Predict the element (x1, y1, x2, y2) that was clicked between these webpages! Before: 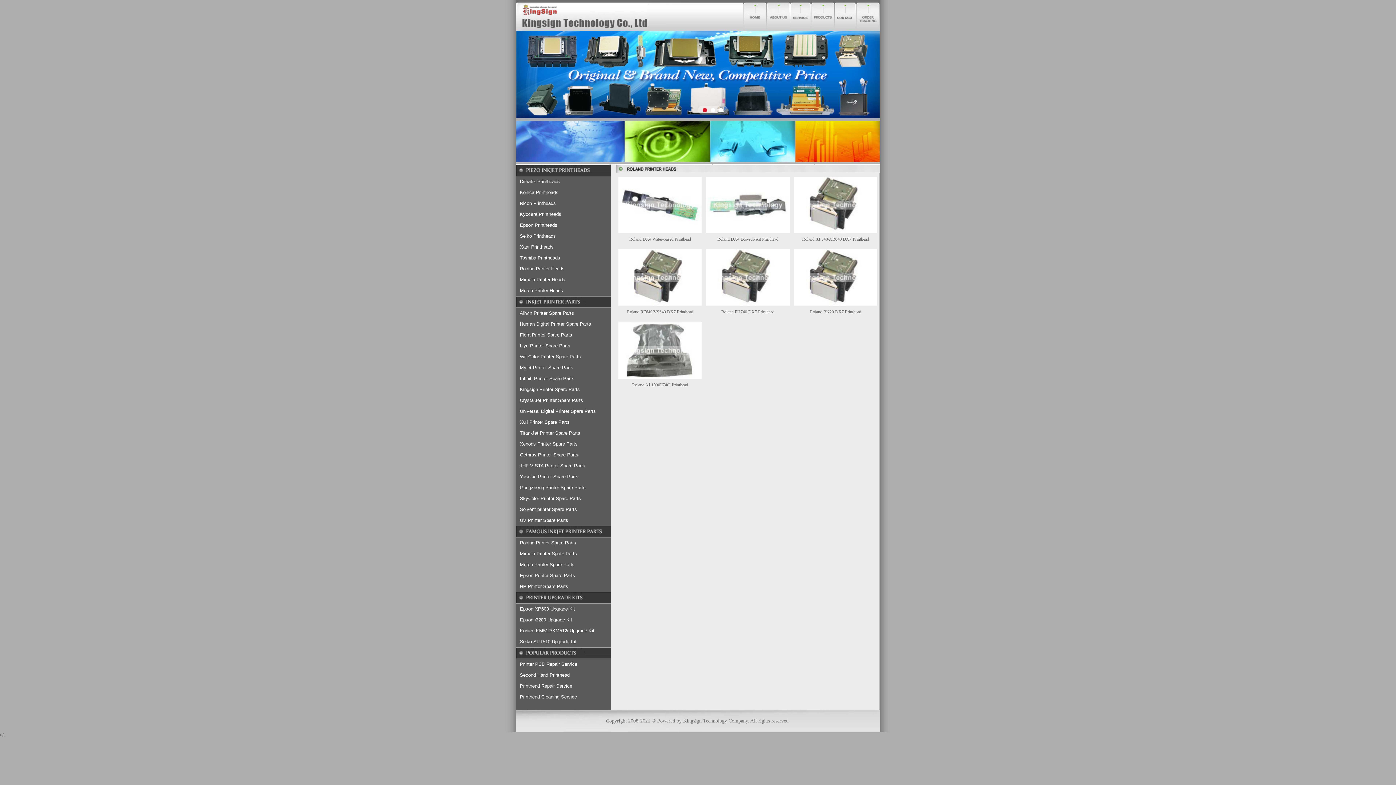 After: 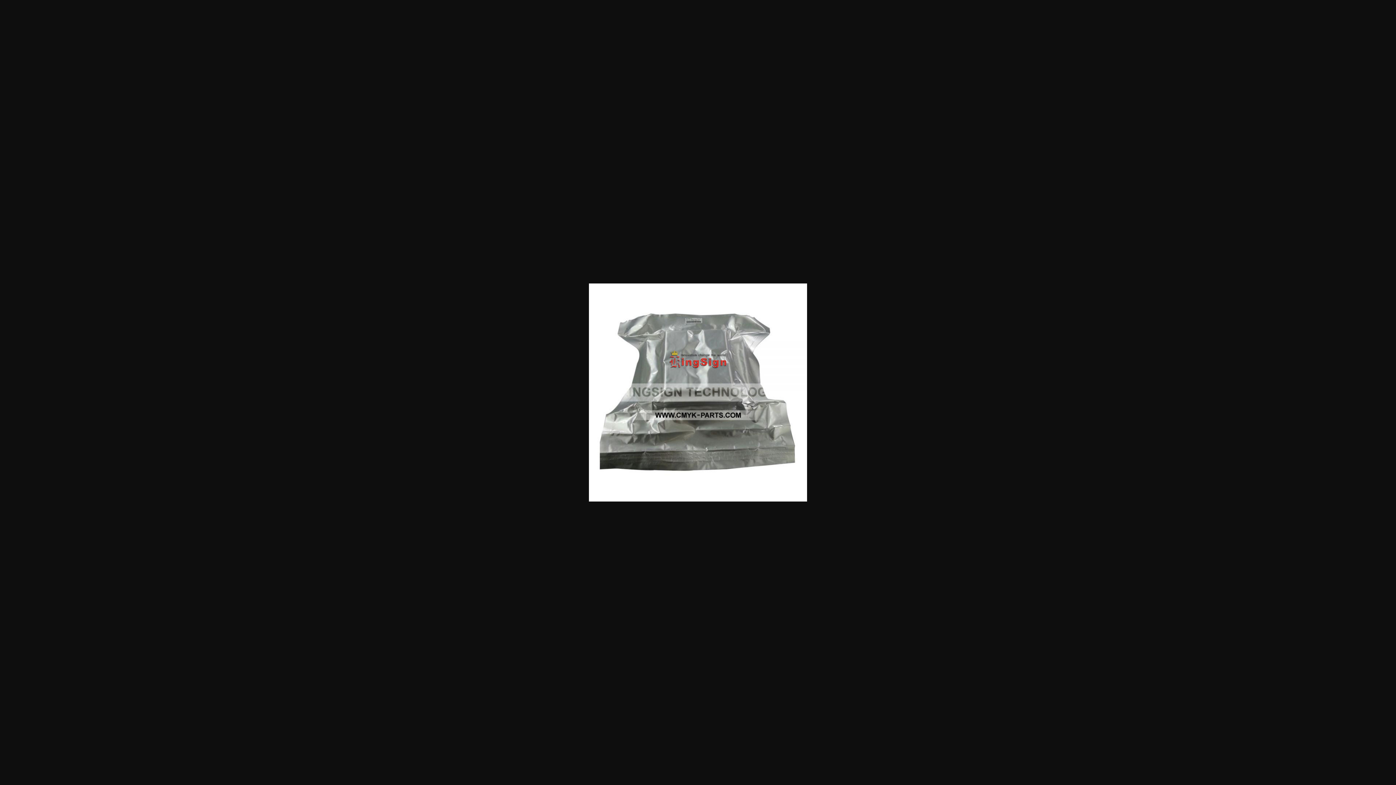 Action: label: Copyright 2008-2021 © Powered by Kingsign Technology Company. All rights reserved. bbox: (505, 164, 890, 732)